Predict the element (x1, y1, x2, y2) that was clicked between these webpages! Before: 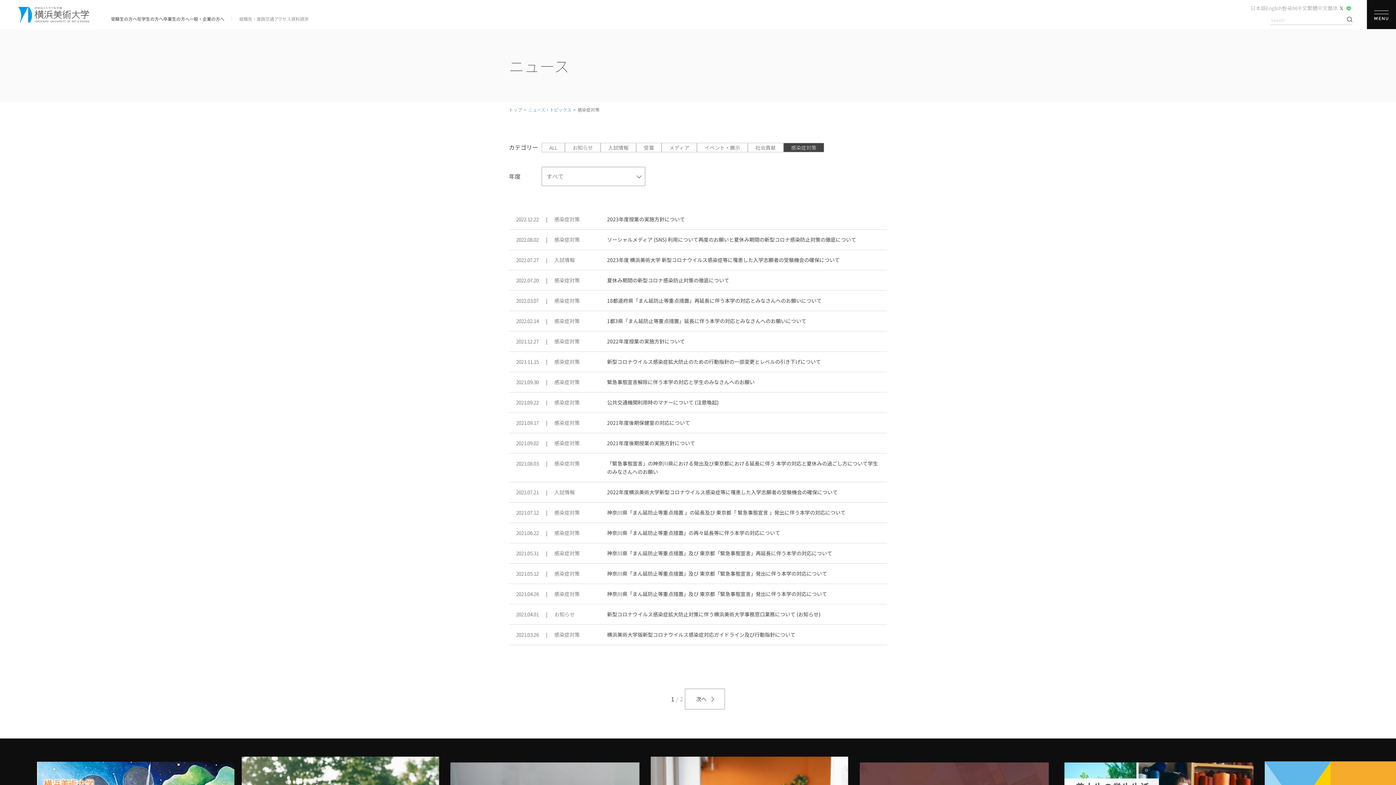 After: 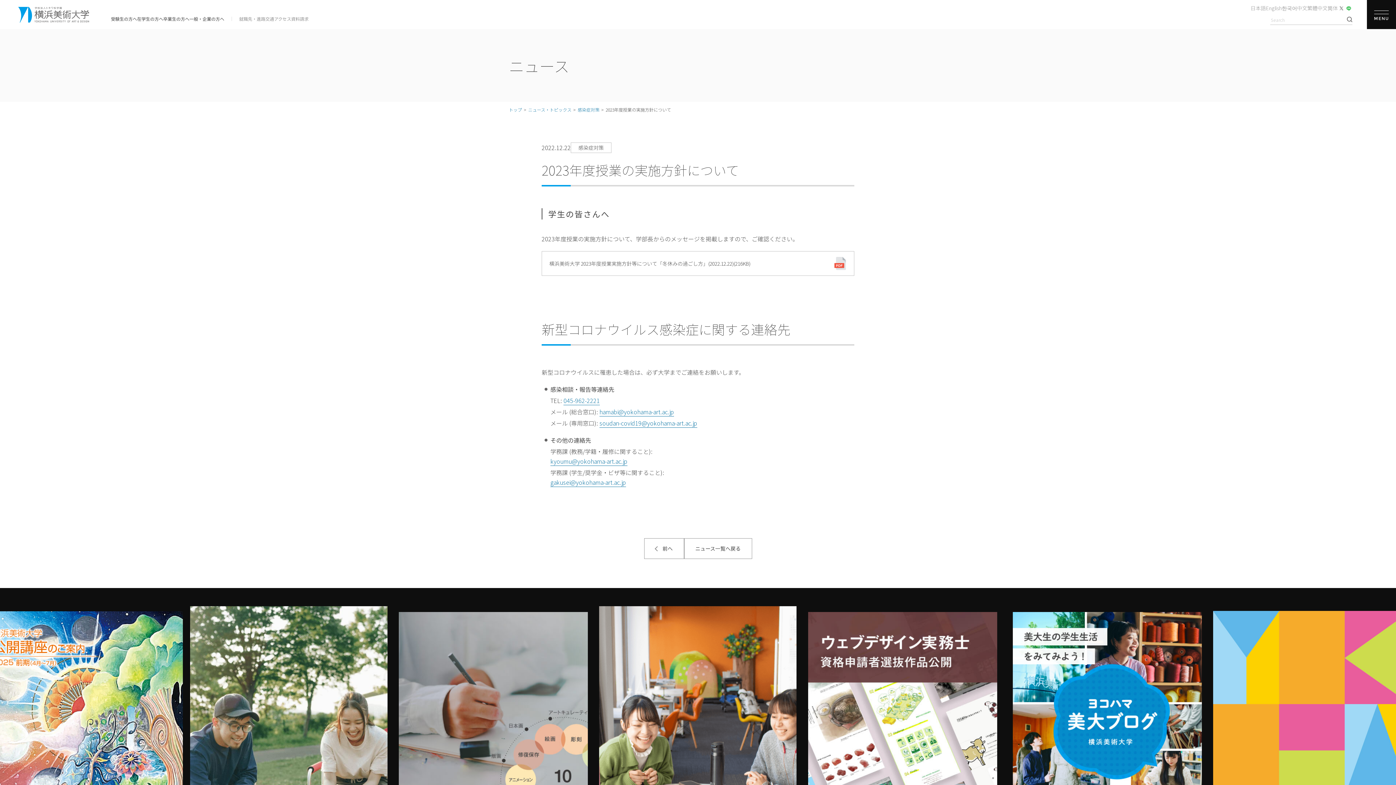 Action: label: 2023年度授業の実施方針について bbox: (607, 215, 685, 222)